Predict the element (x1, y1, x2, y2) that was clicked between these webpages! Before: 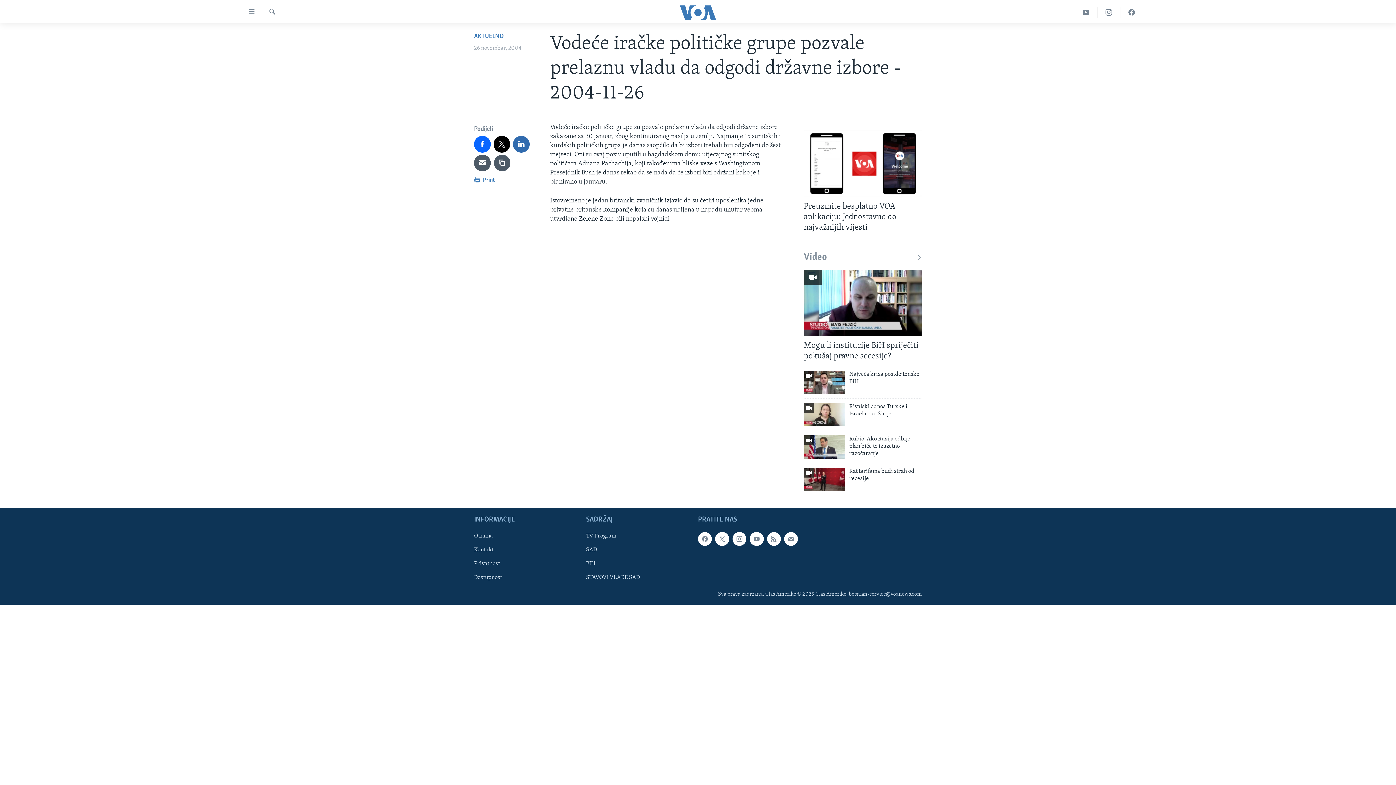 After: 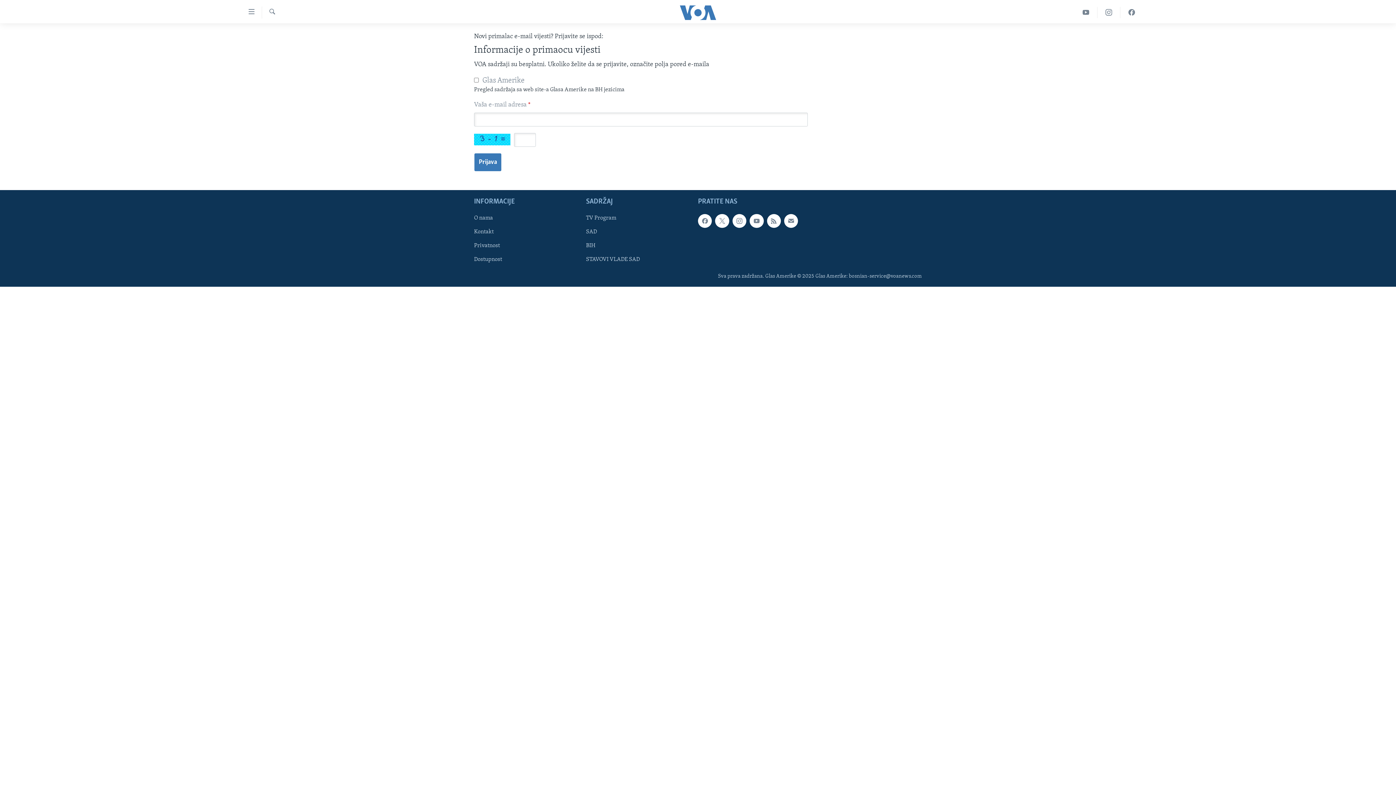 Action: bbox: (784, 532, 798, 546)